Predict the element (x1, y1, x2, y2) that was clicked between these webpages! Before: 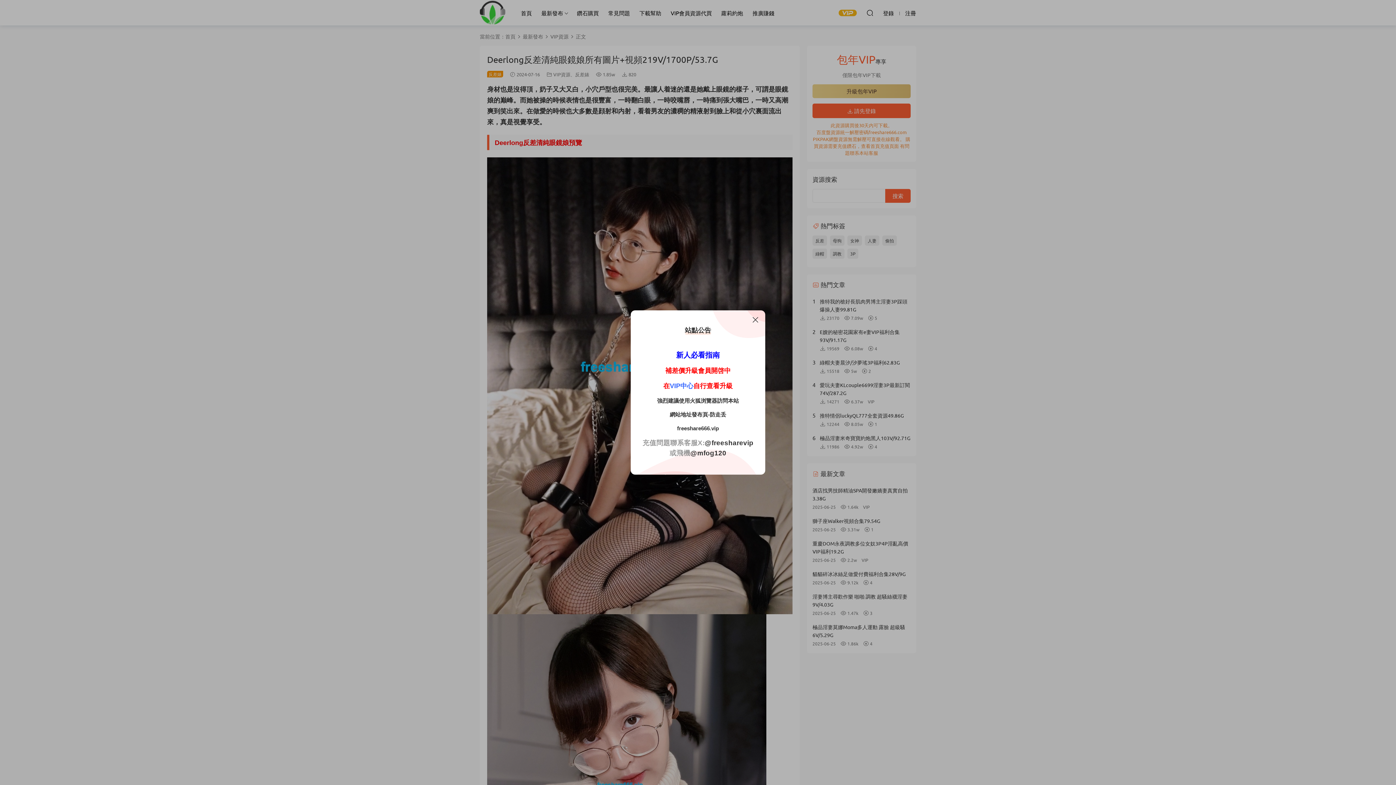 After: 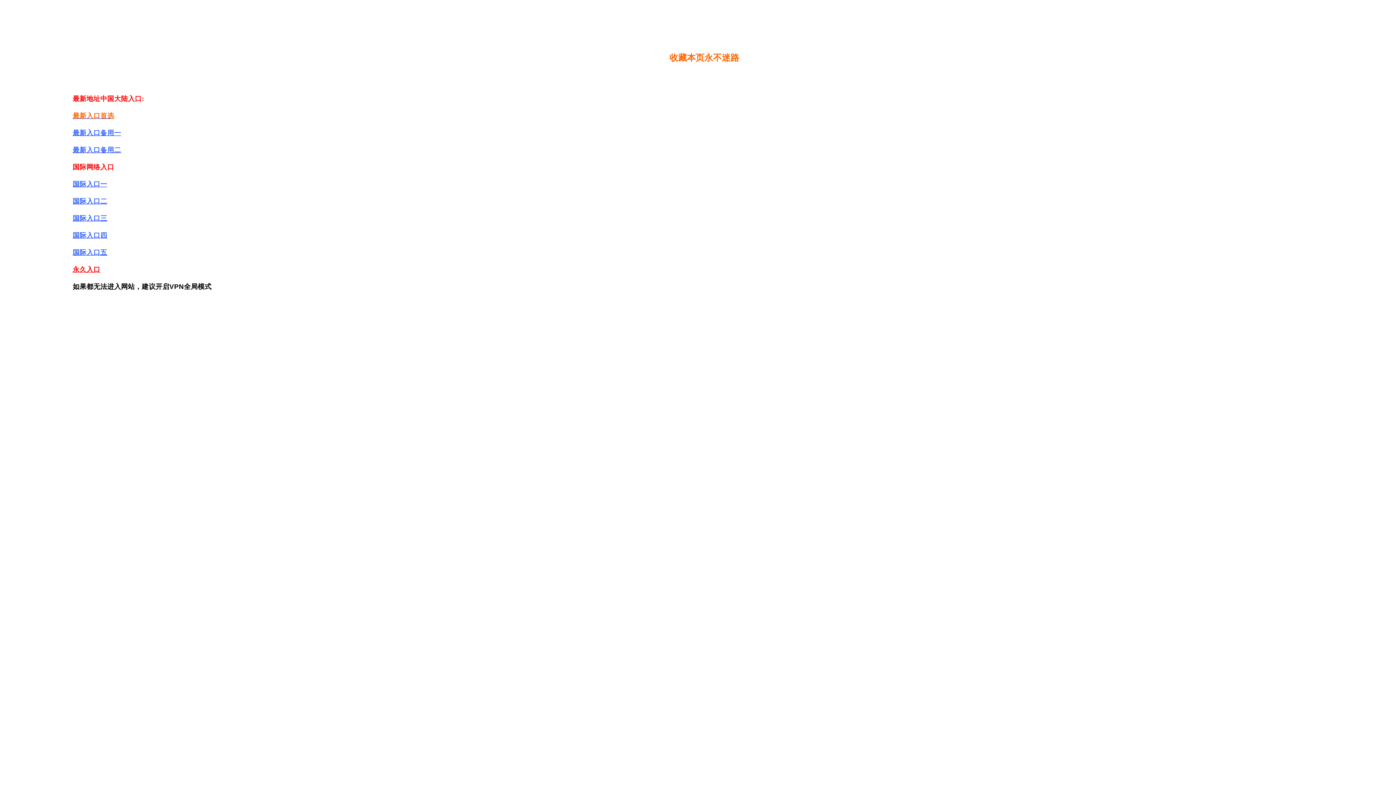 Action: bbox: (677, 425, 719, 431) label: freeshare666.vip